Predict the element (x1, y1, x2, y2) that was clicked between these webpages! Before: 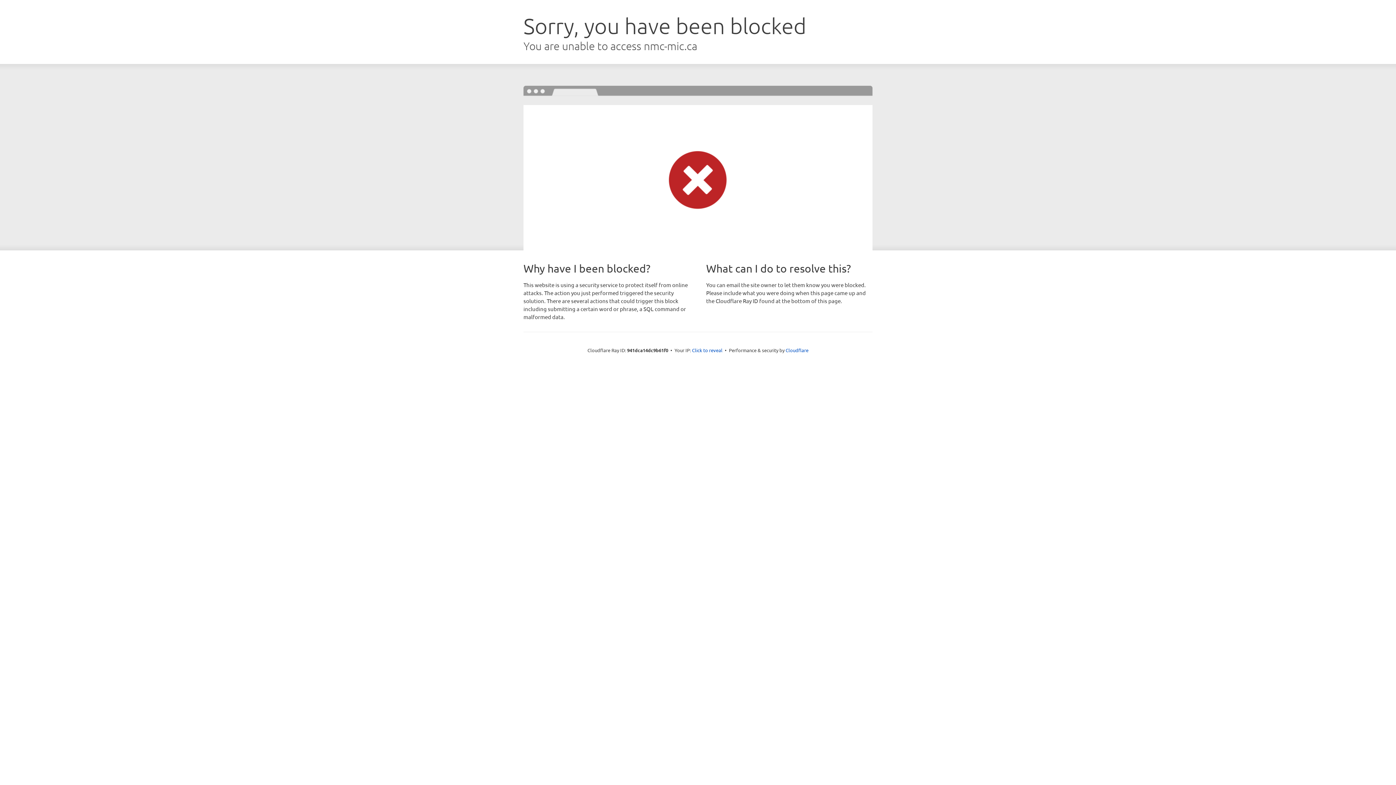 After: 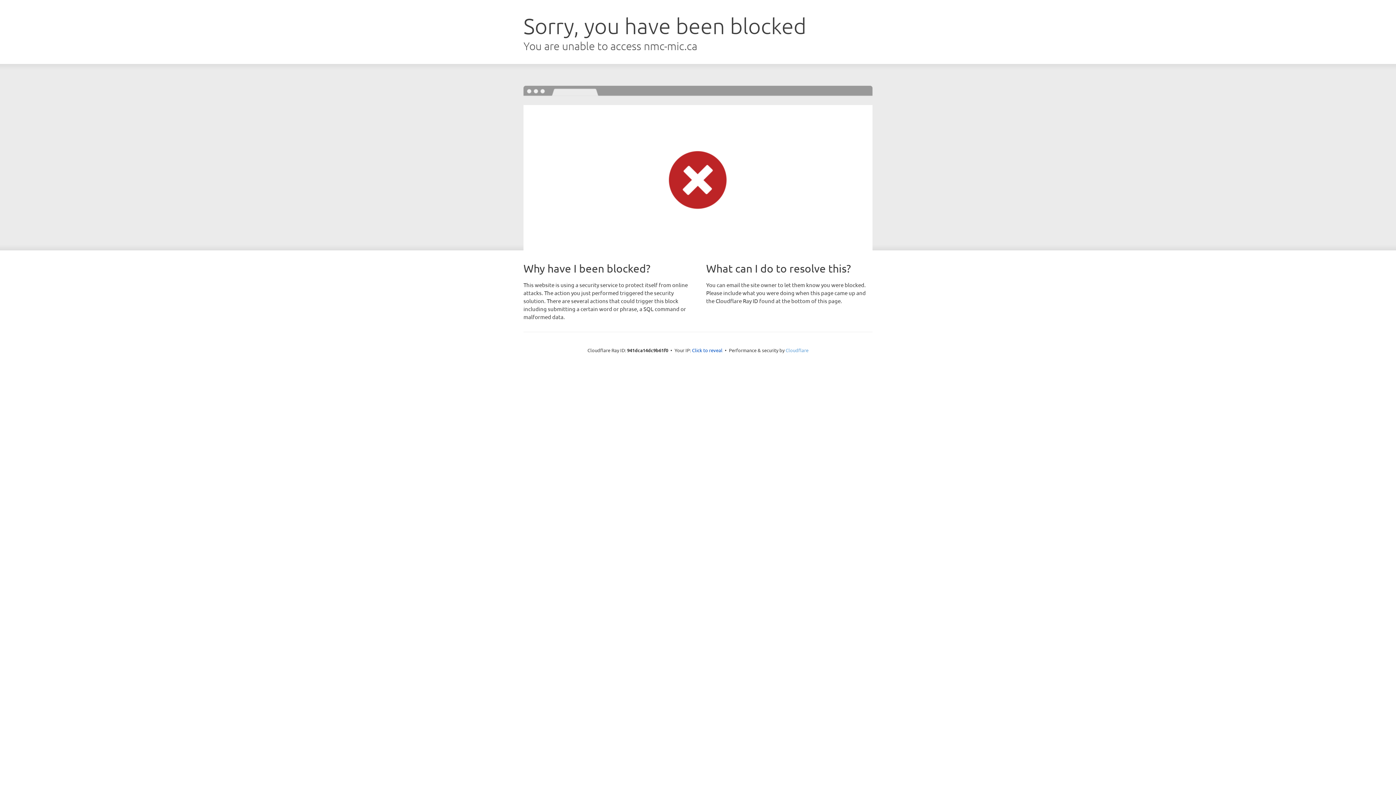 Action: label: Cloudflare bbox: (785, 347, 808, 353)